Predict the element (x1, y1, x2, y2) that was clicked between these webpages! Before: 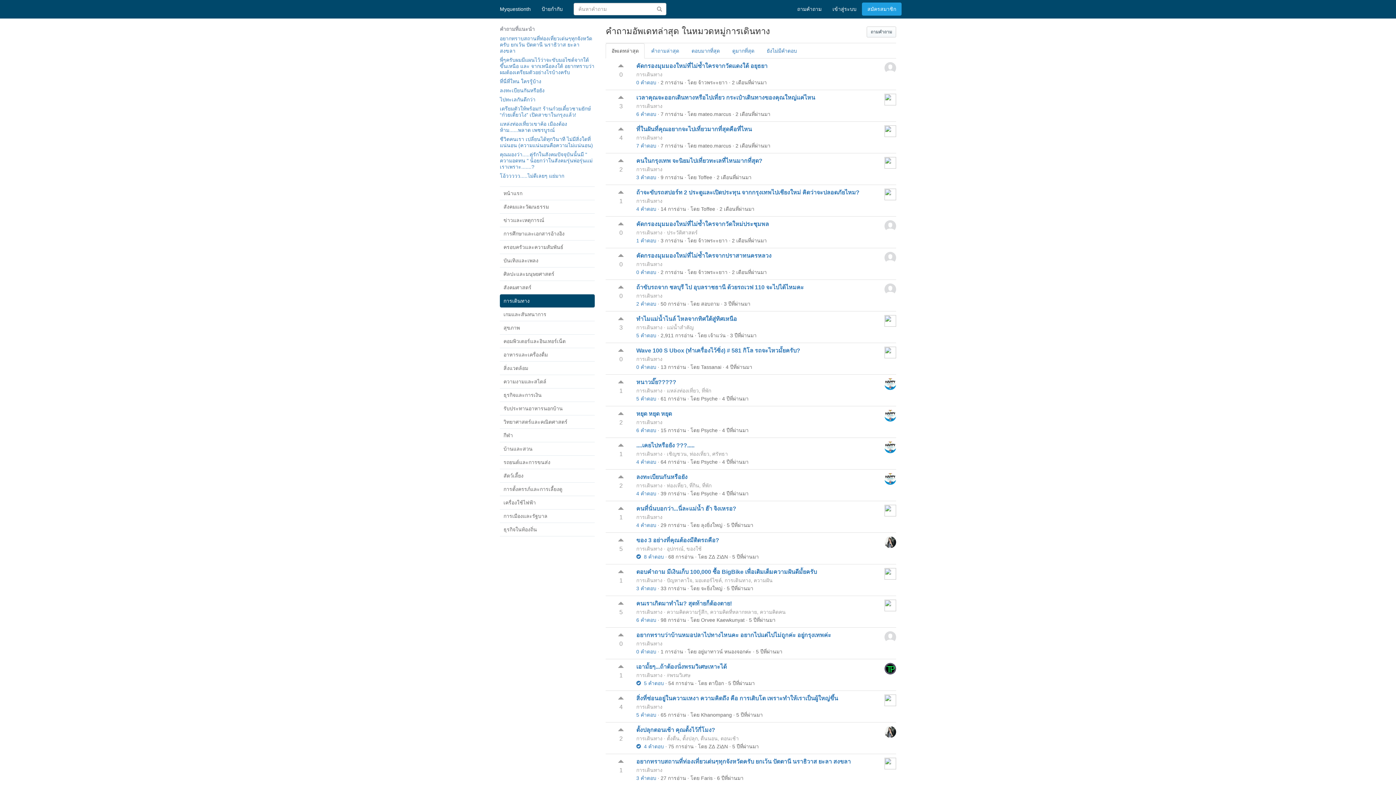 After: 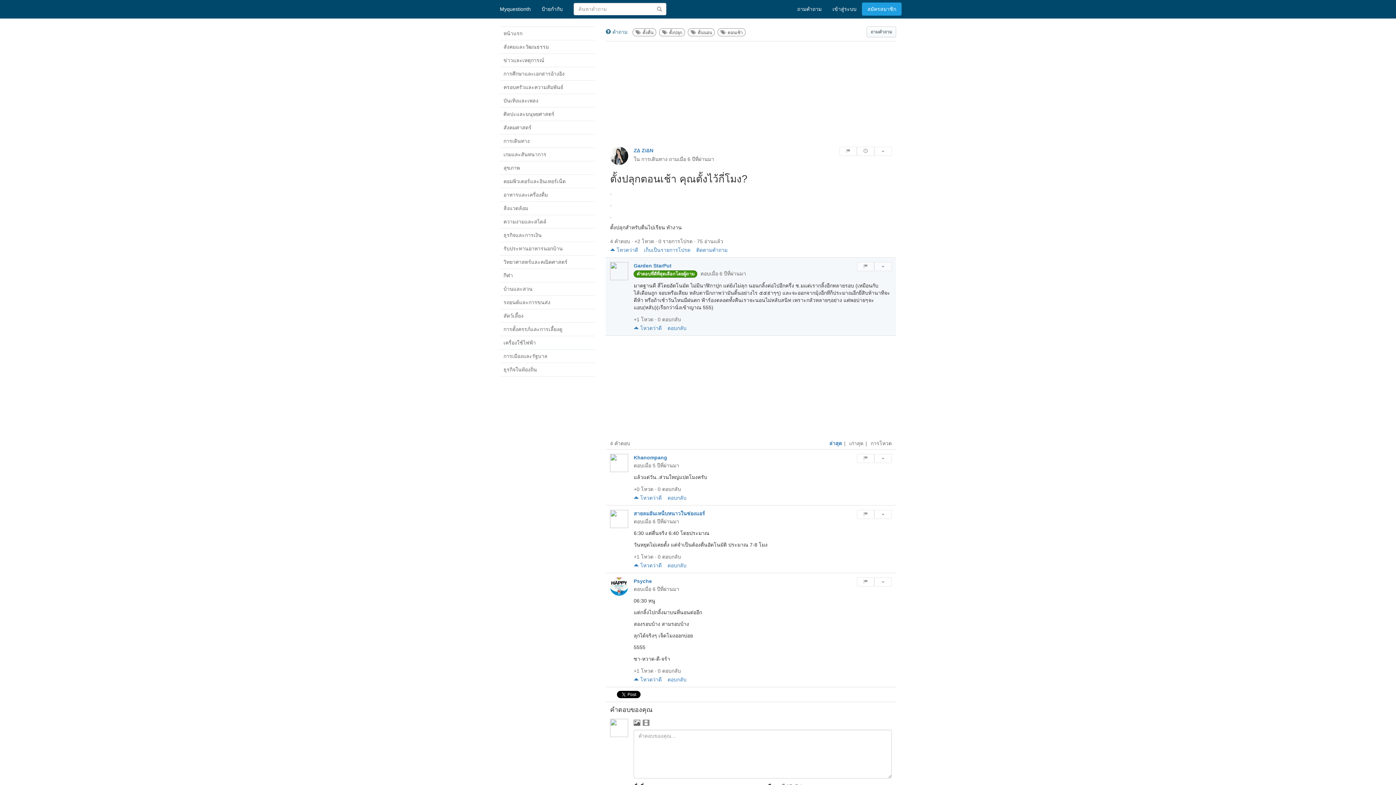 Action: label:   4 คำตอบ bbox: (636, 744, 664, 749)